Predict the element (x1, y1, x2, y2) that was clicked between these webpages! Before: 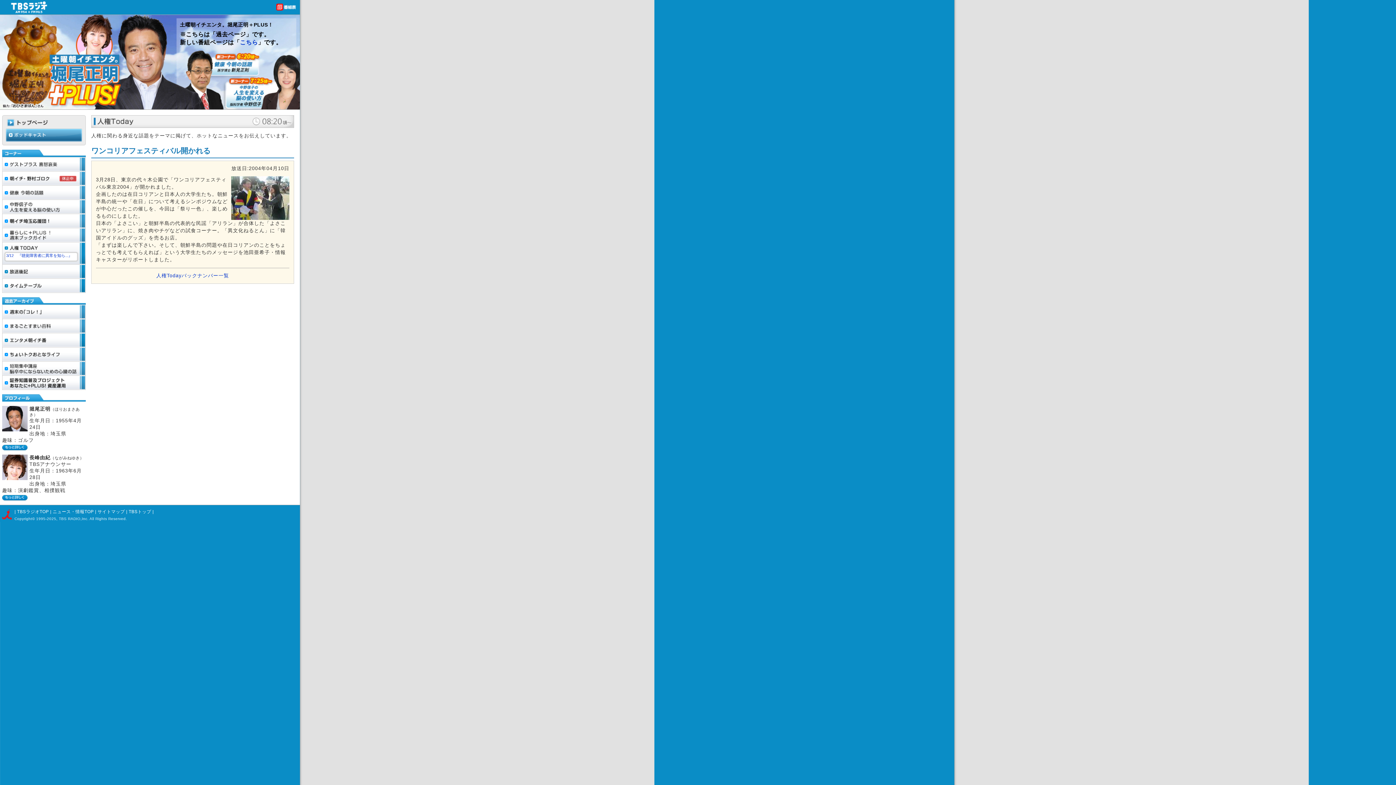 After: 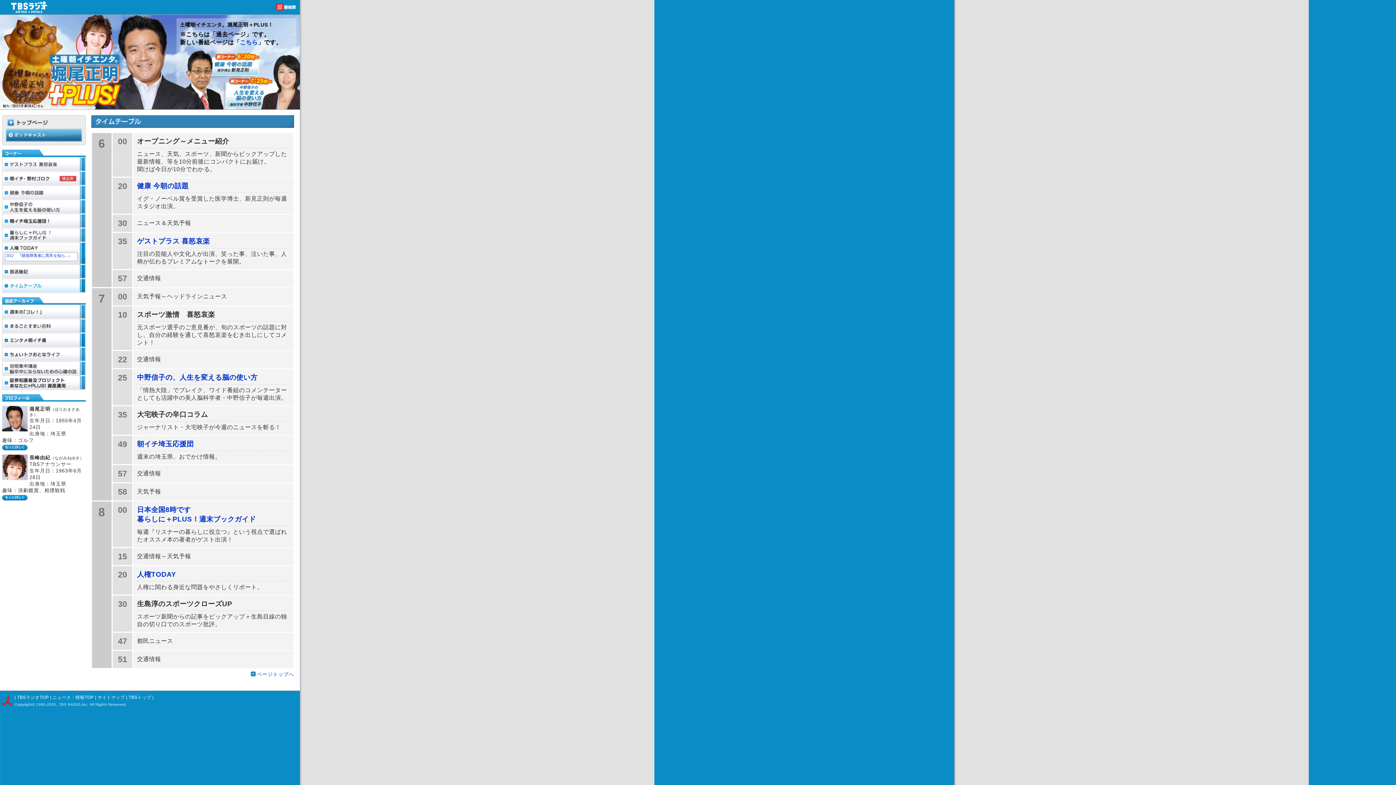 Action: bbox: (2, 288, 85, 294)